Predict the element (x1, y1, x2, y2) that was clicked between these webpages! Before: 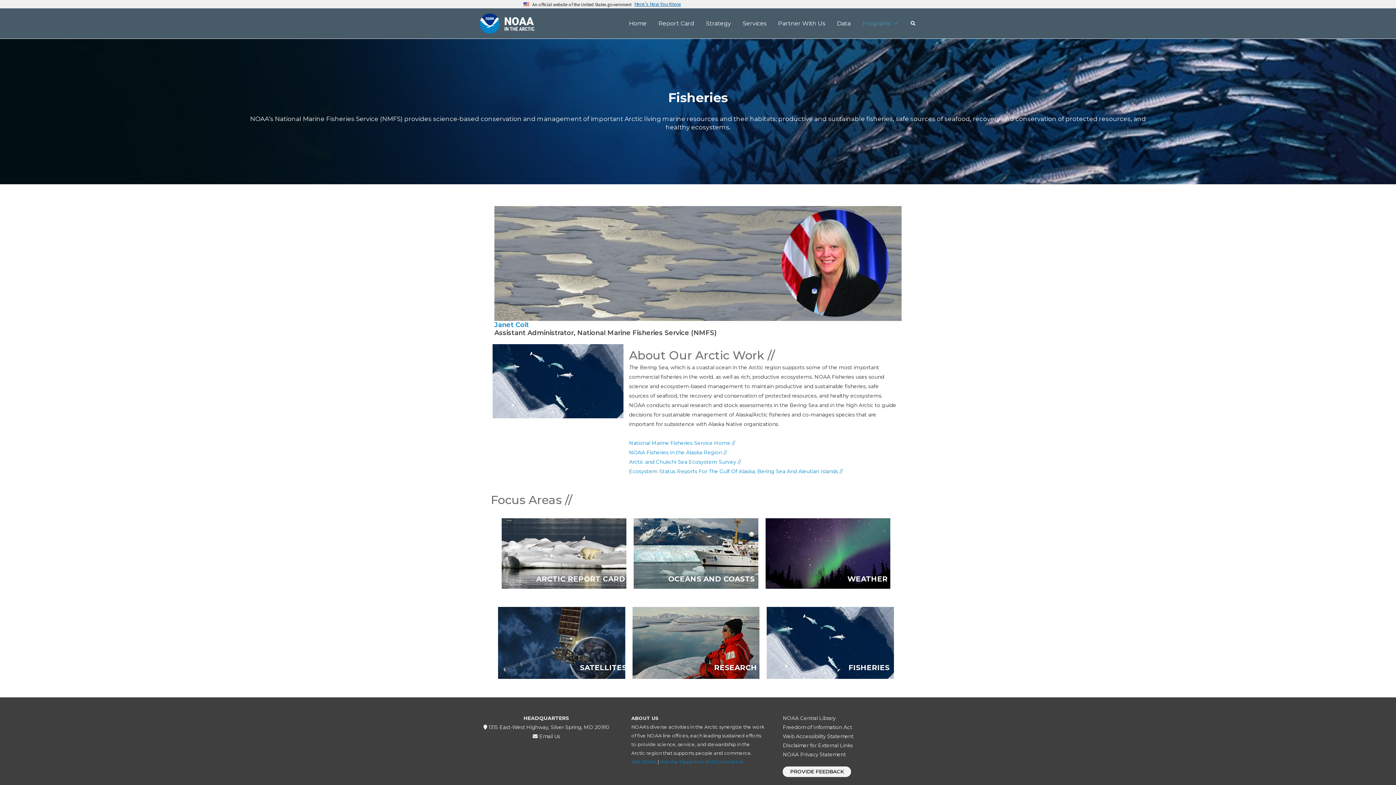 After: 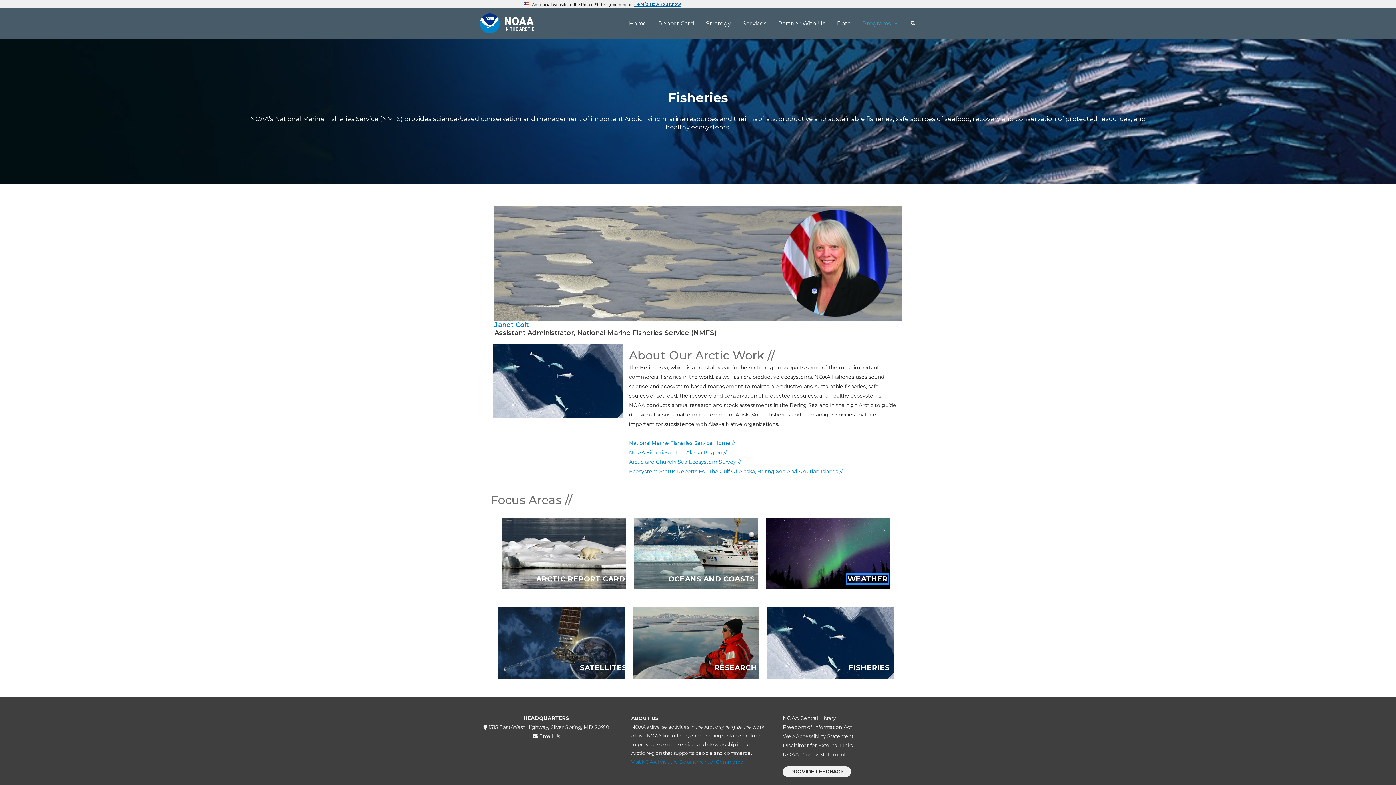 Action: label: WEATHER bbox: (847, 574, 888, 583)